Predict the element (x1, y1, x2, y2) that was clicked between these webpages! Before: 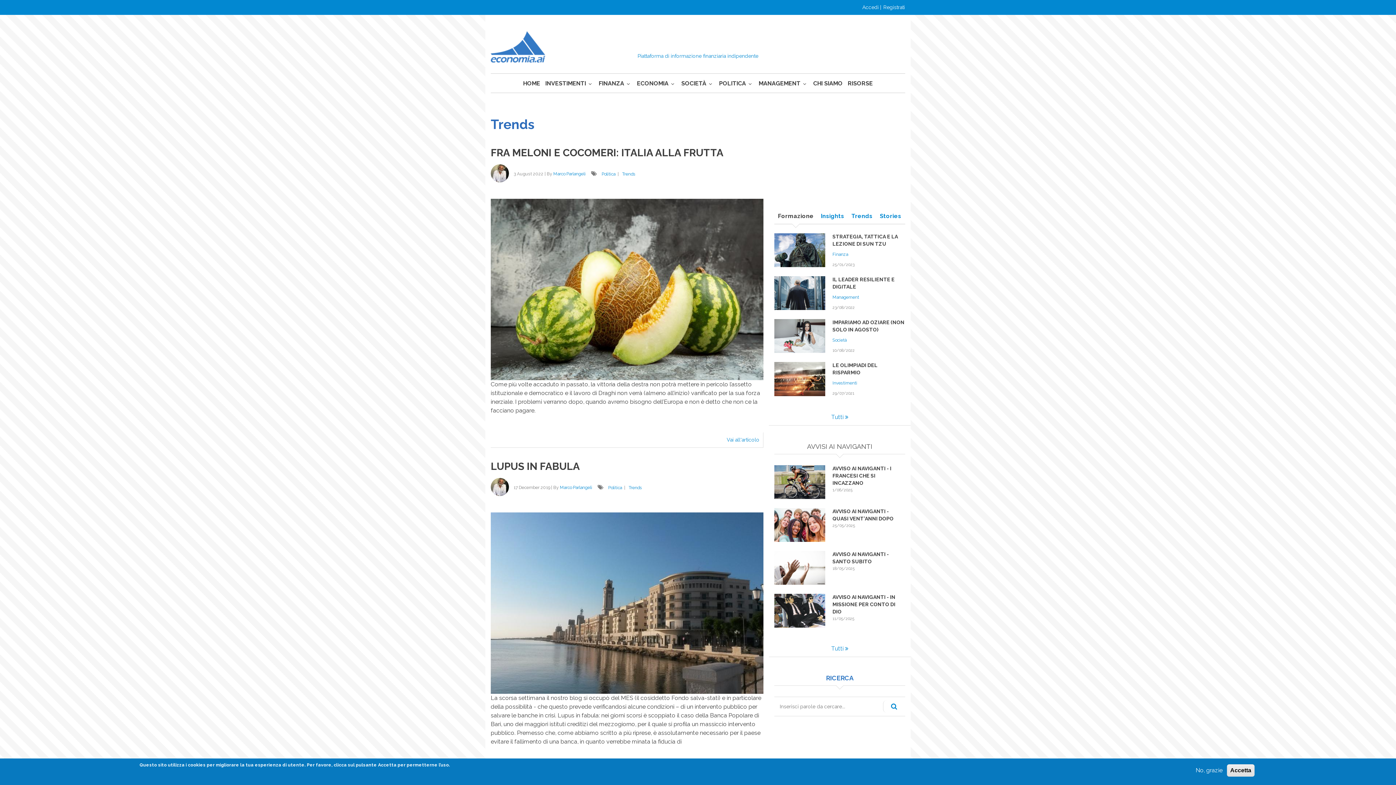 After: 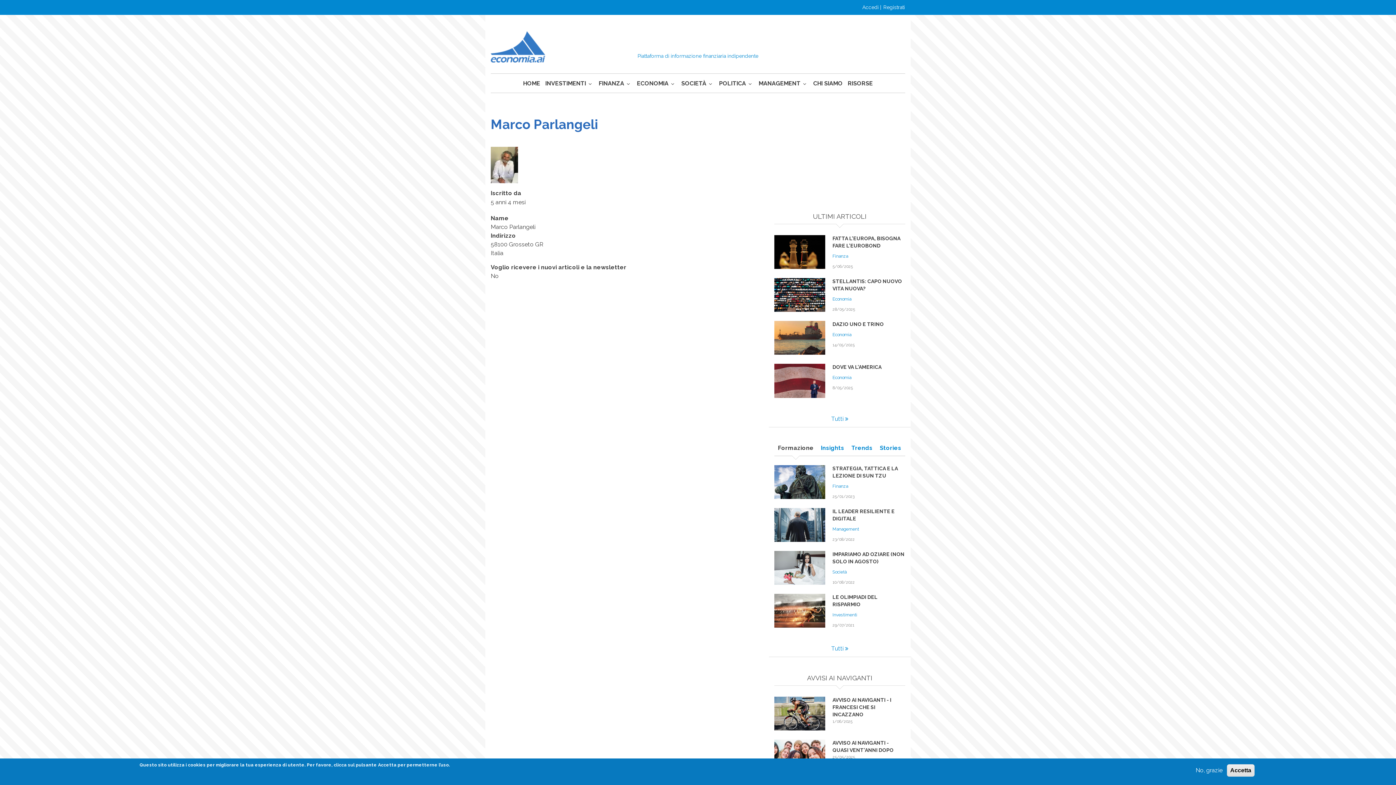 Action: bbox: (490, 478, 509, 496)